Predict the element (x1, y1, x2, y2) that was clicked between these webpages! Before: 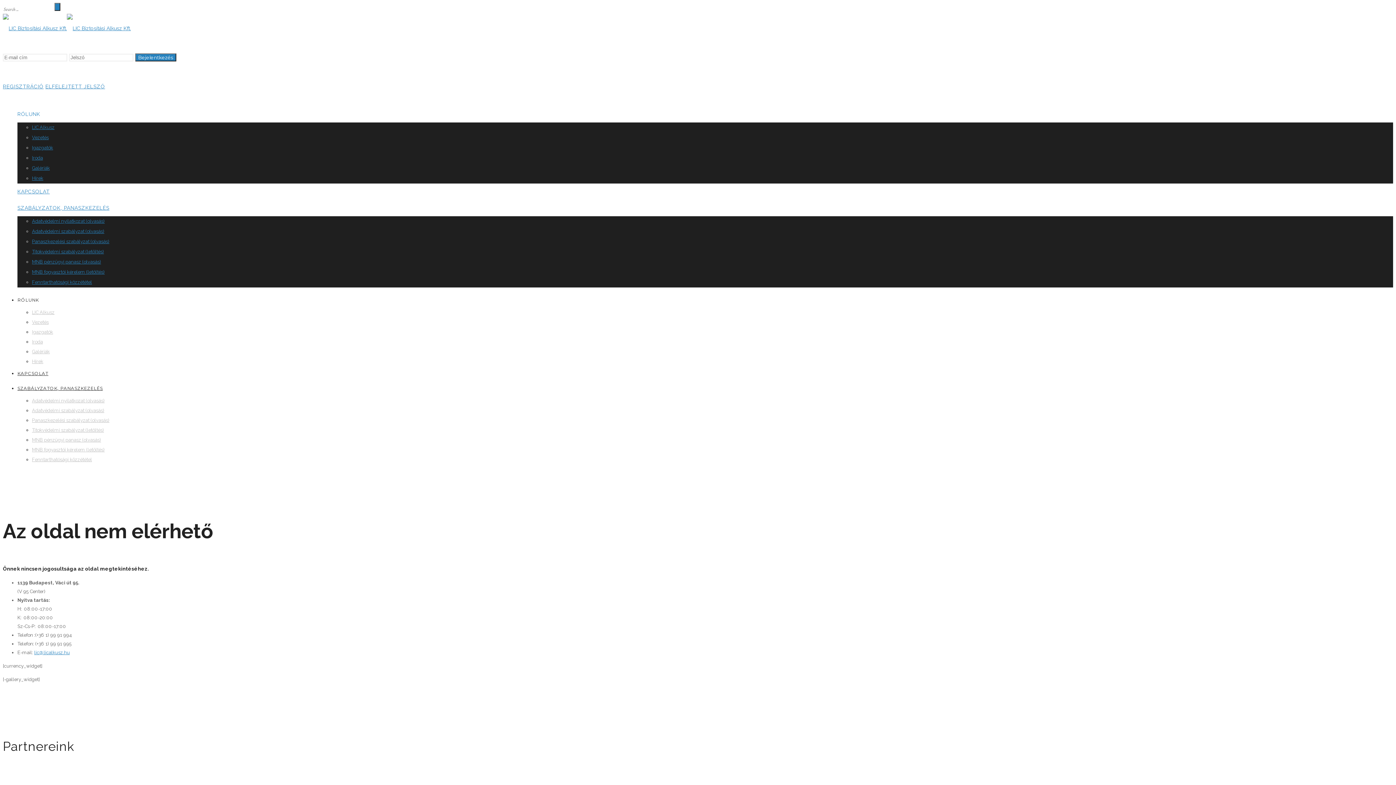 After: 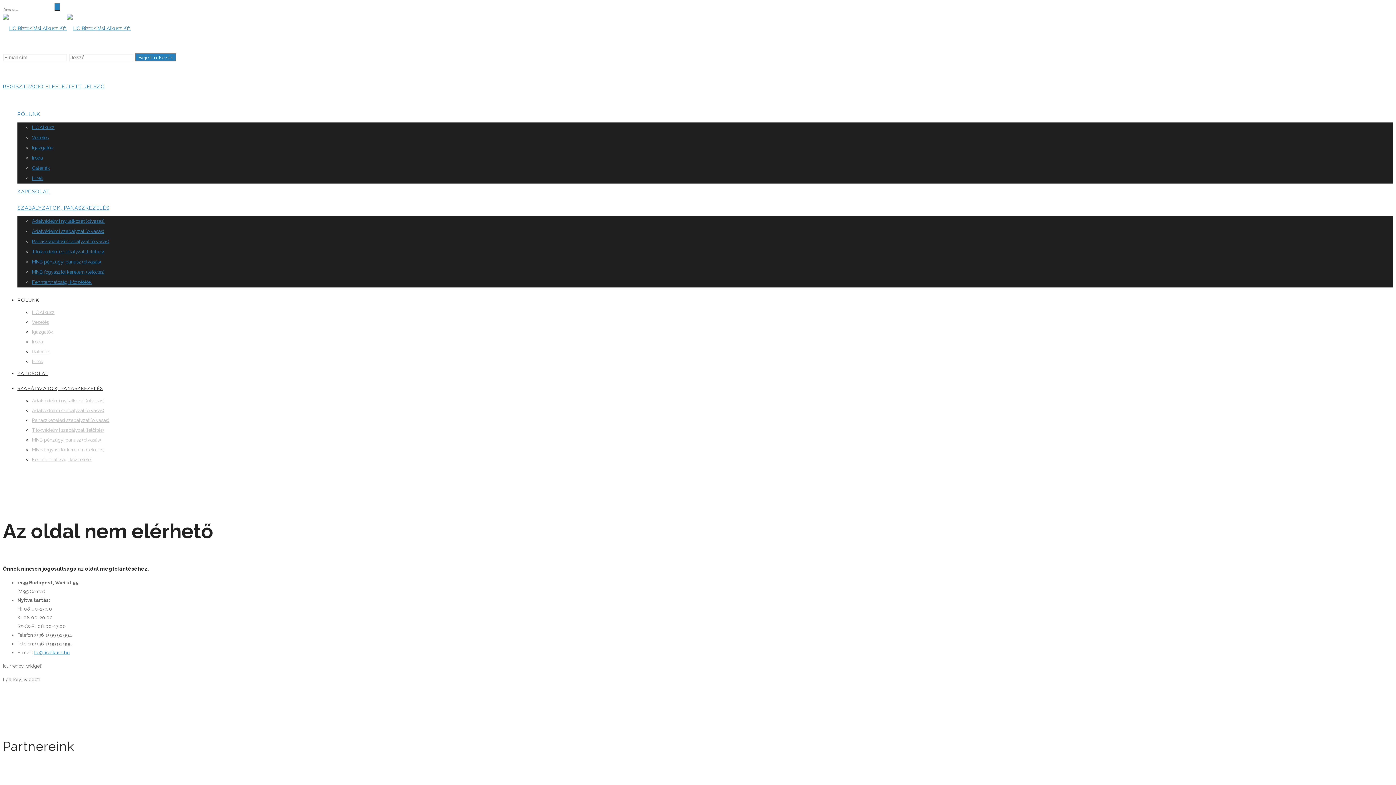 Action: label: MNB fogyasztói kérelem (letöltés) bbox: (32, 447, 104, 452)